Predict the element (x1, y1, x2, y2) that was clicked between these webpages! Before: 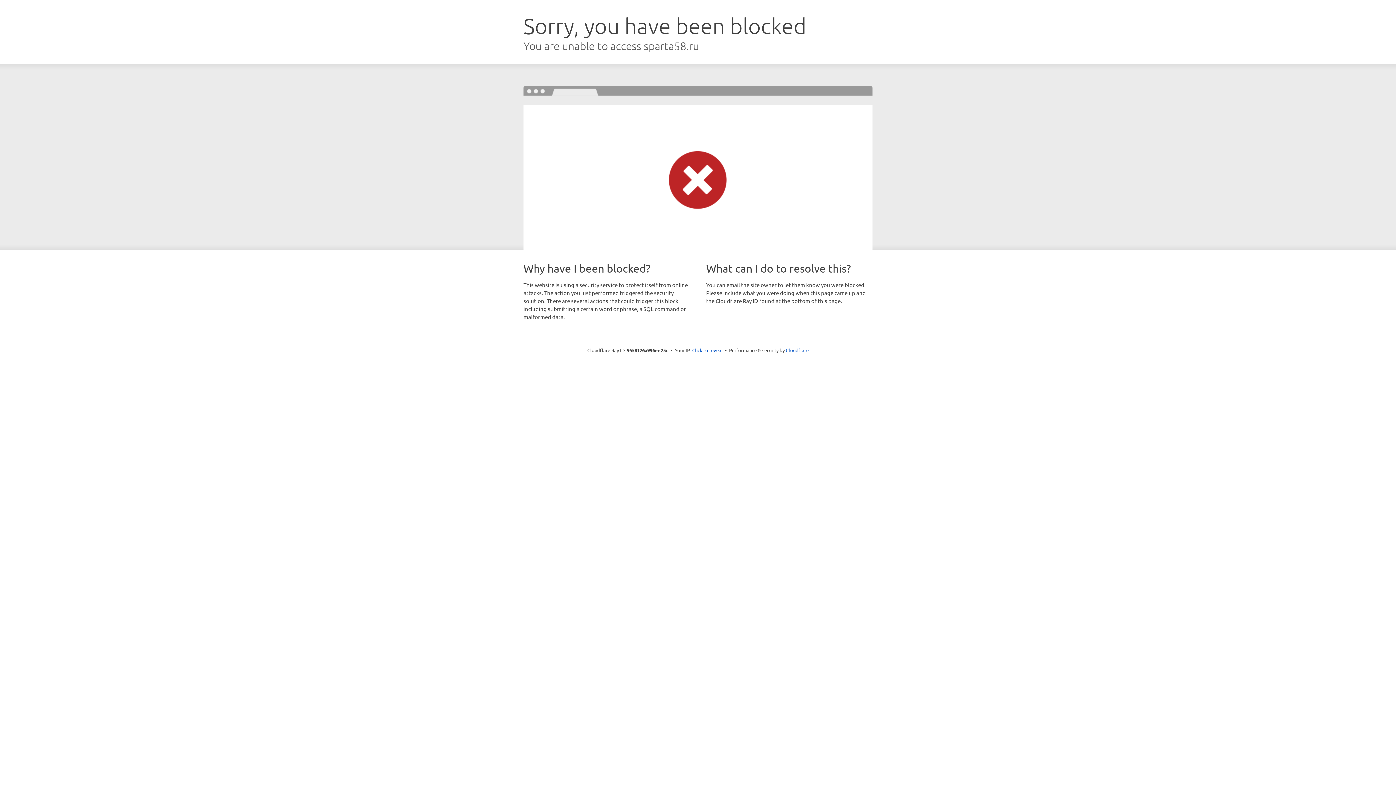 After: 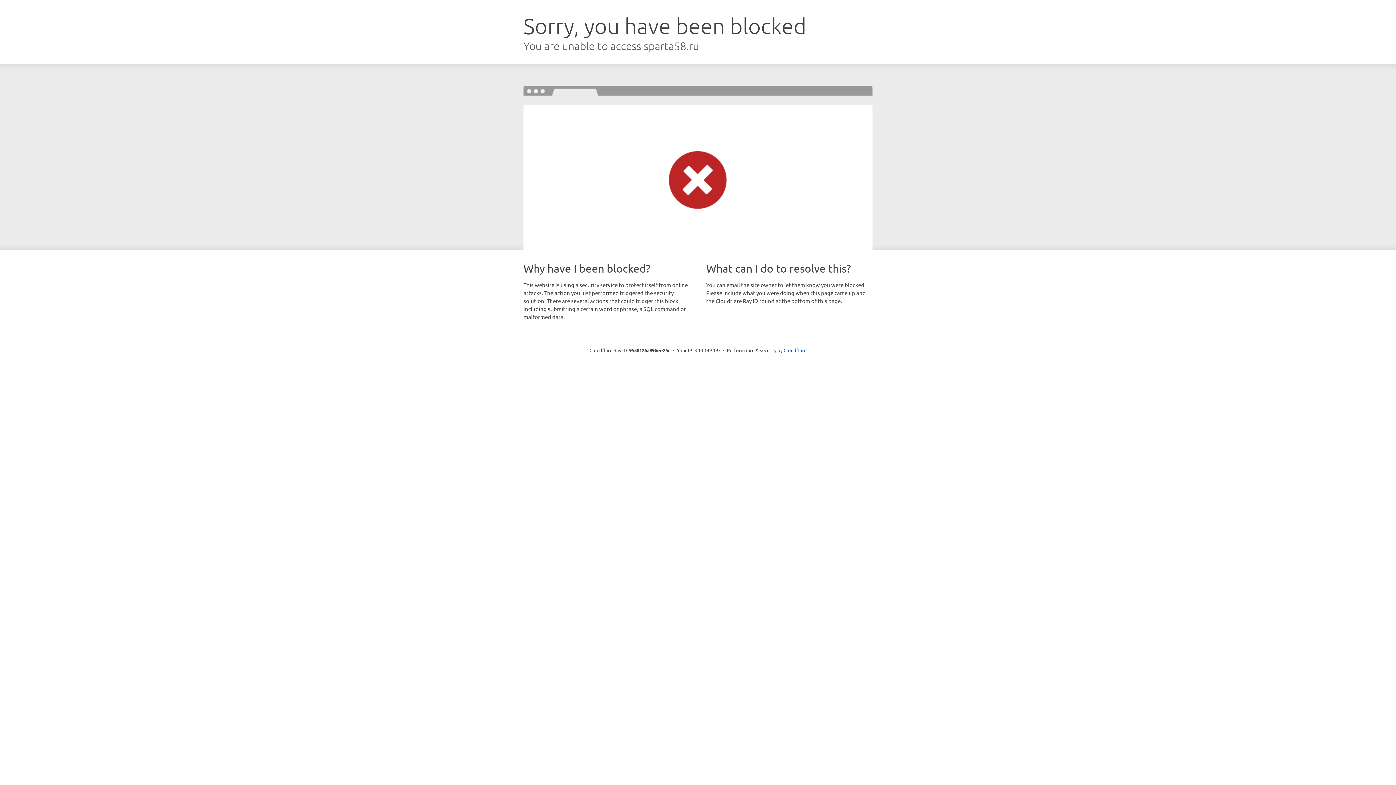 Action: bbox: (692, 346, 722, 353) label: Click to reveal